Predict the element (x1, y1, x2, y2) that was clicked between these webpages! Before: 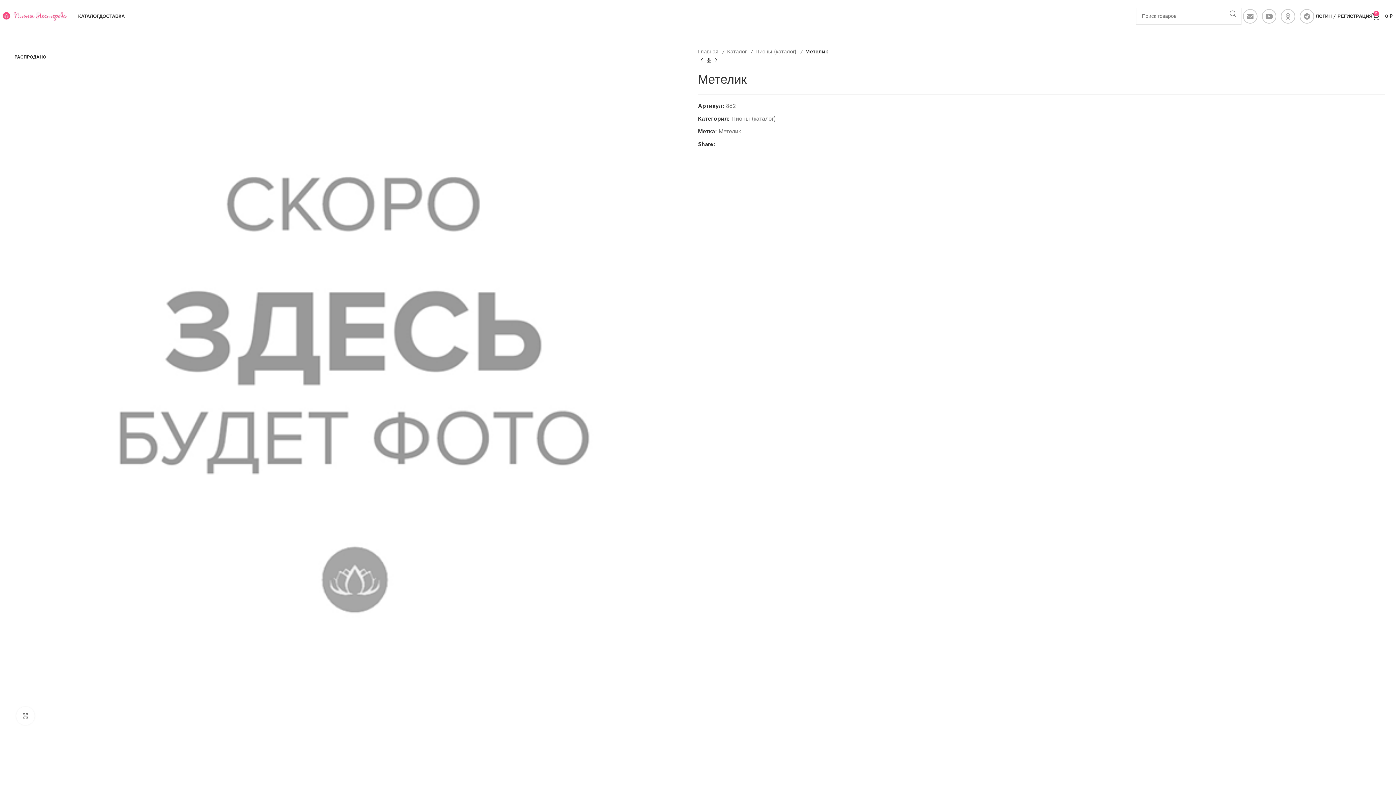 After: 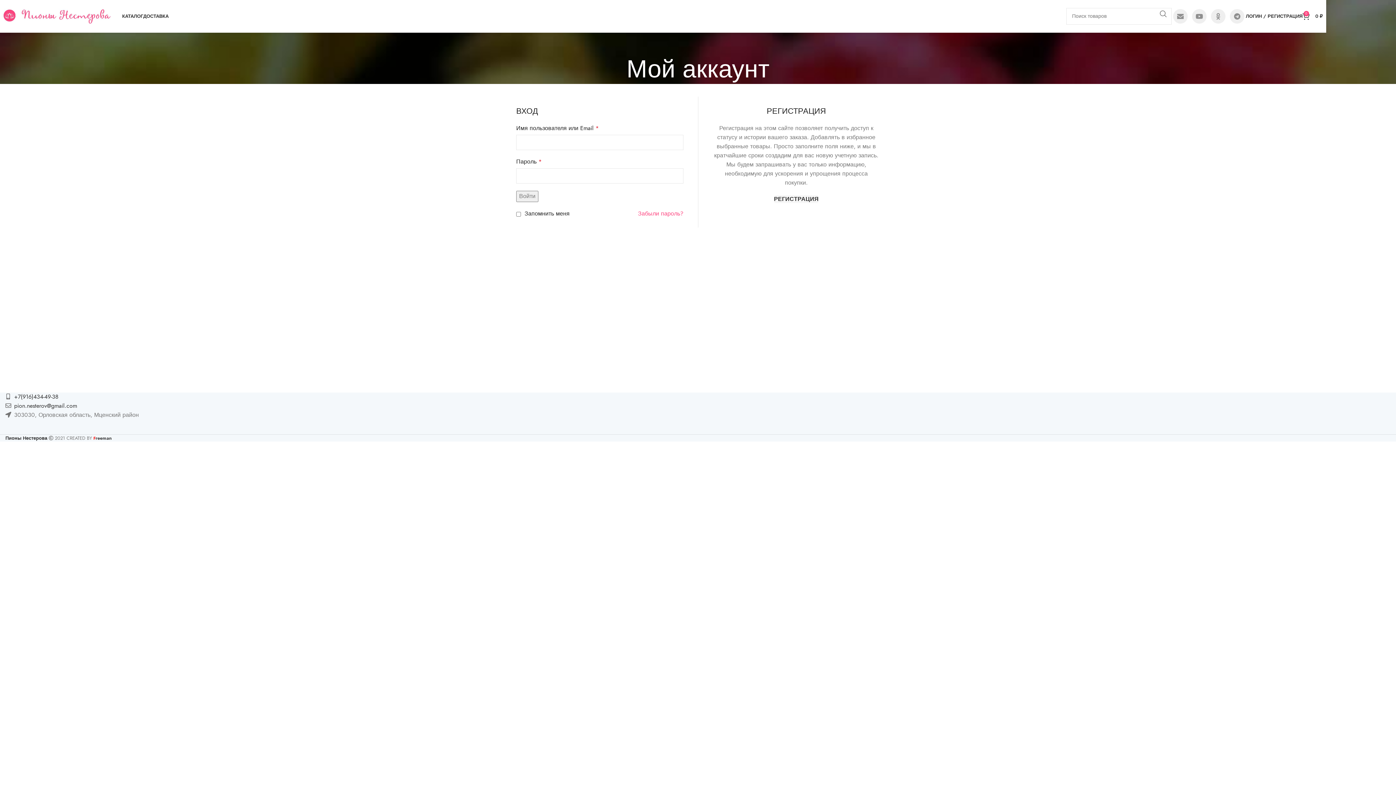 Action: label: ЛОГИН / РЕГИСТРАЦИЯ bbox: (1316, 9, 1372, 23)